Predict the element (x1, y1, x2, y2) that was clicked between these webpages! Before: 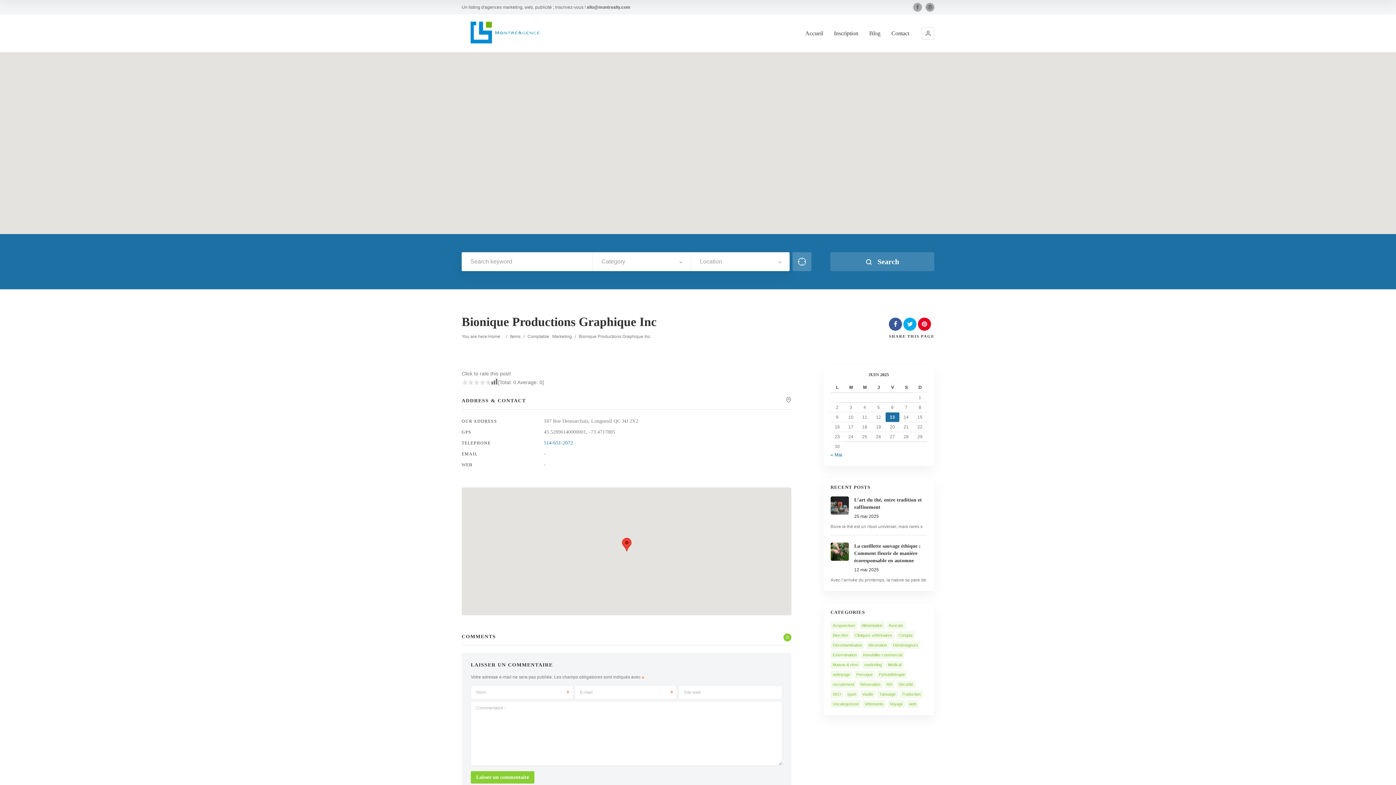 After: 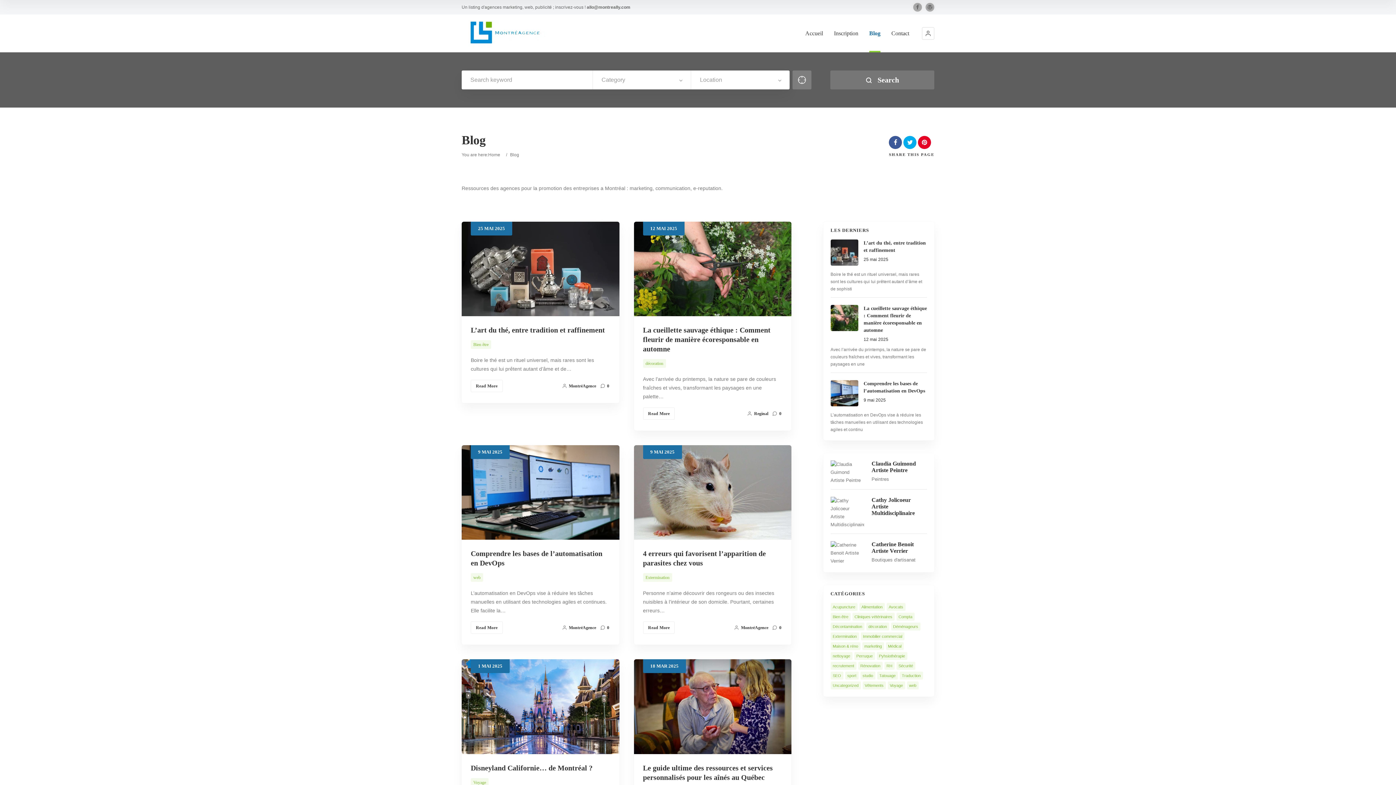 Action: bbox: (869, 29, 880, 52) label: Blog